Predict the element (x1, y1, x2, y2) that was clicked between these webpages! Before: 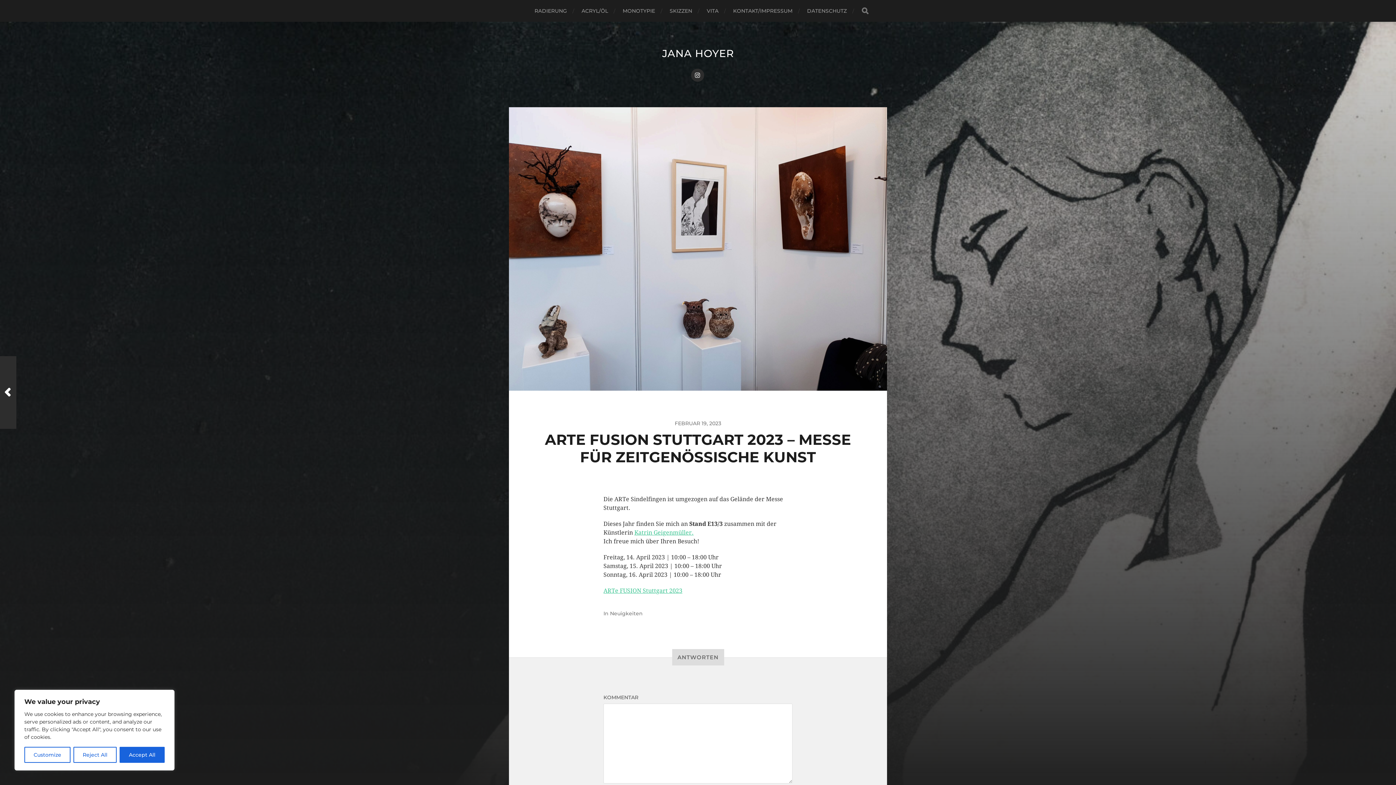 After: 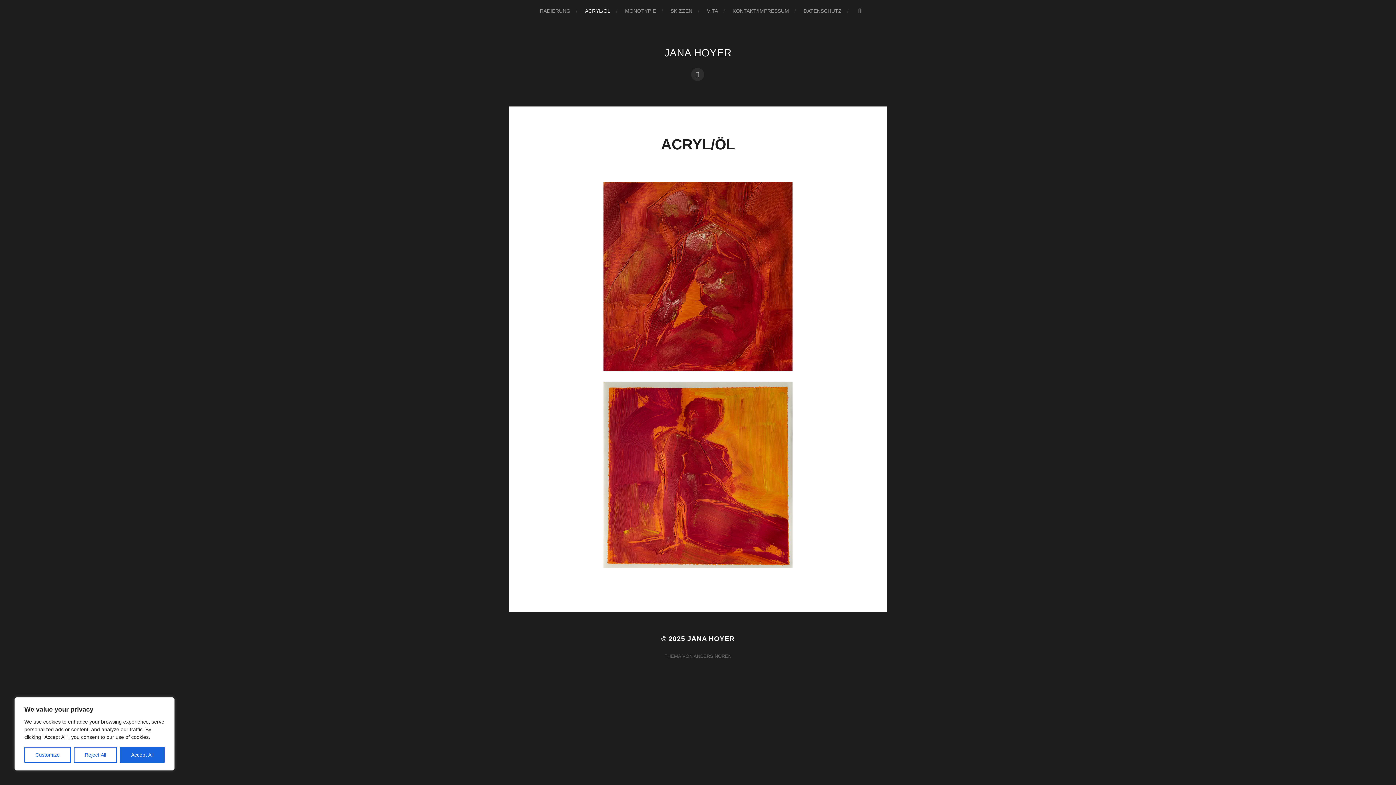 Action: label: ACRYL/ÖL bbox: (581, 0, 608, 21)